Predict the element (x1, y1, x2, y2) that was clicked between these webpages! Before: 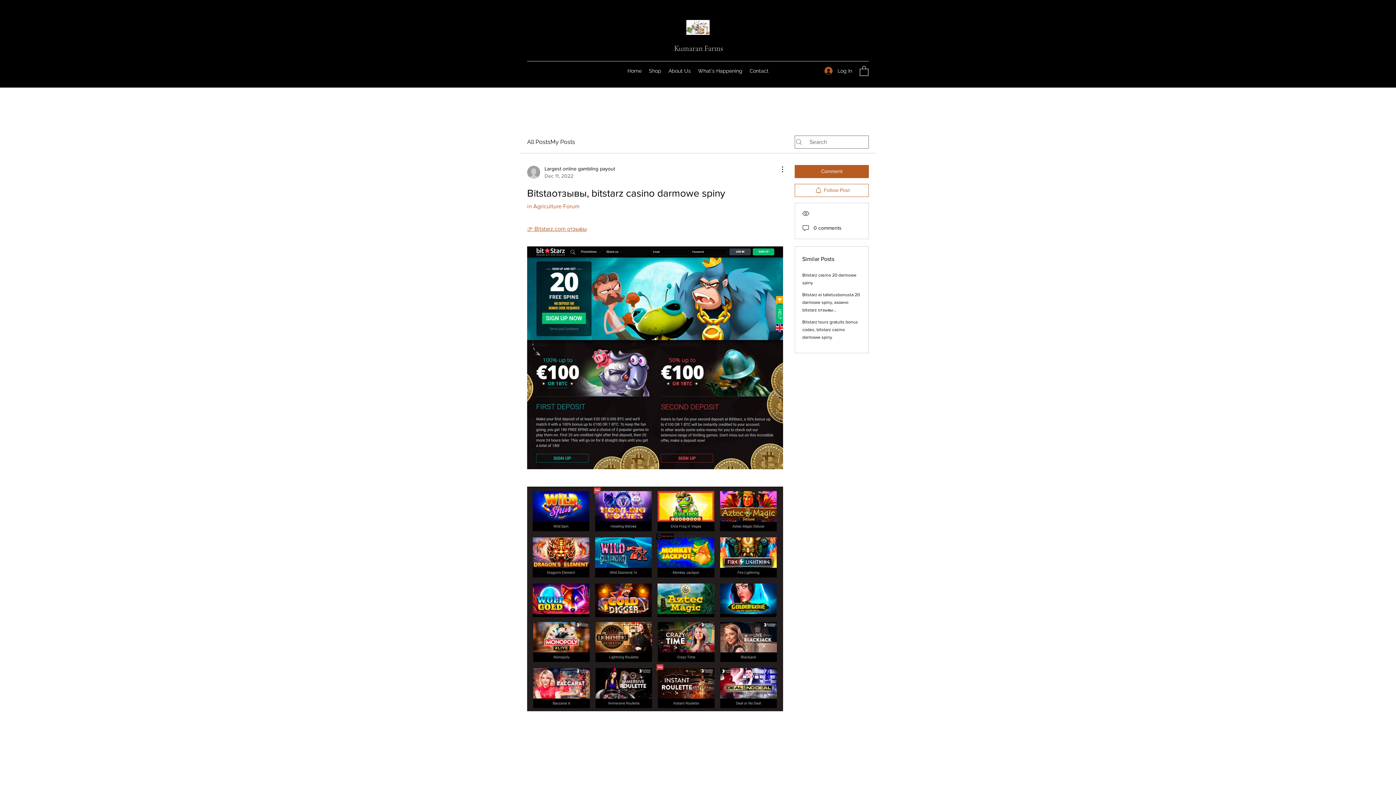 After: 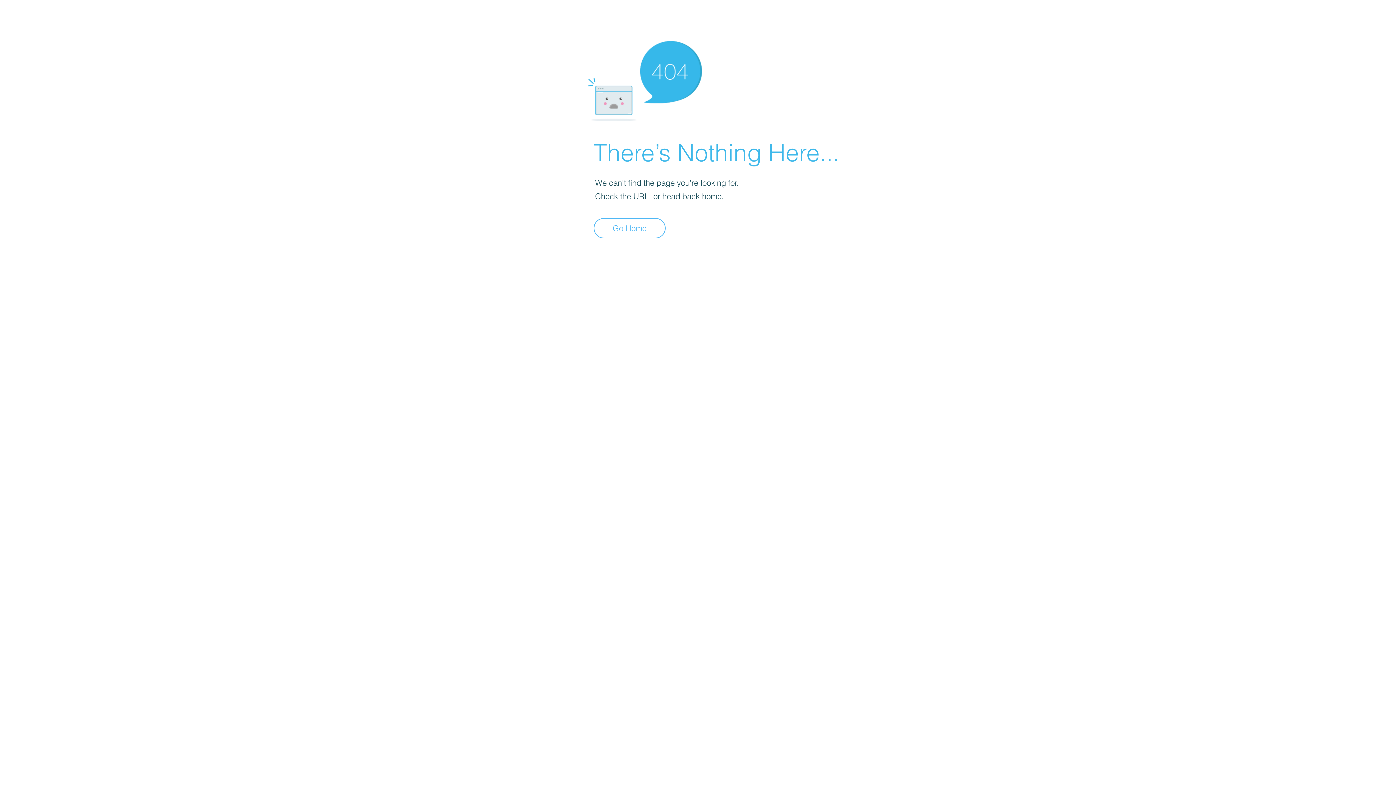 Action: bbox: (527, 164, 615, 179) label: Largest online gambling payout
Dec 11, 2022